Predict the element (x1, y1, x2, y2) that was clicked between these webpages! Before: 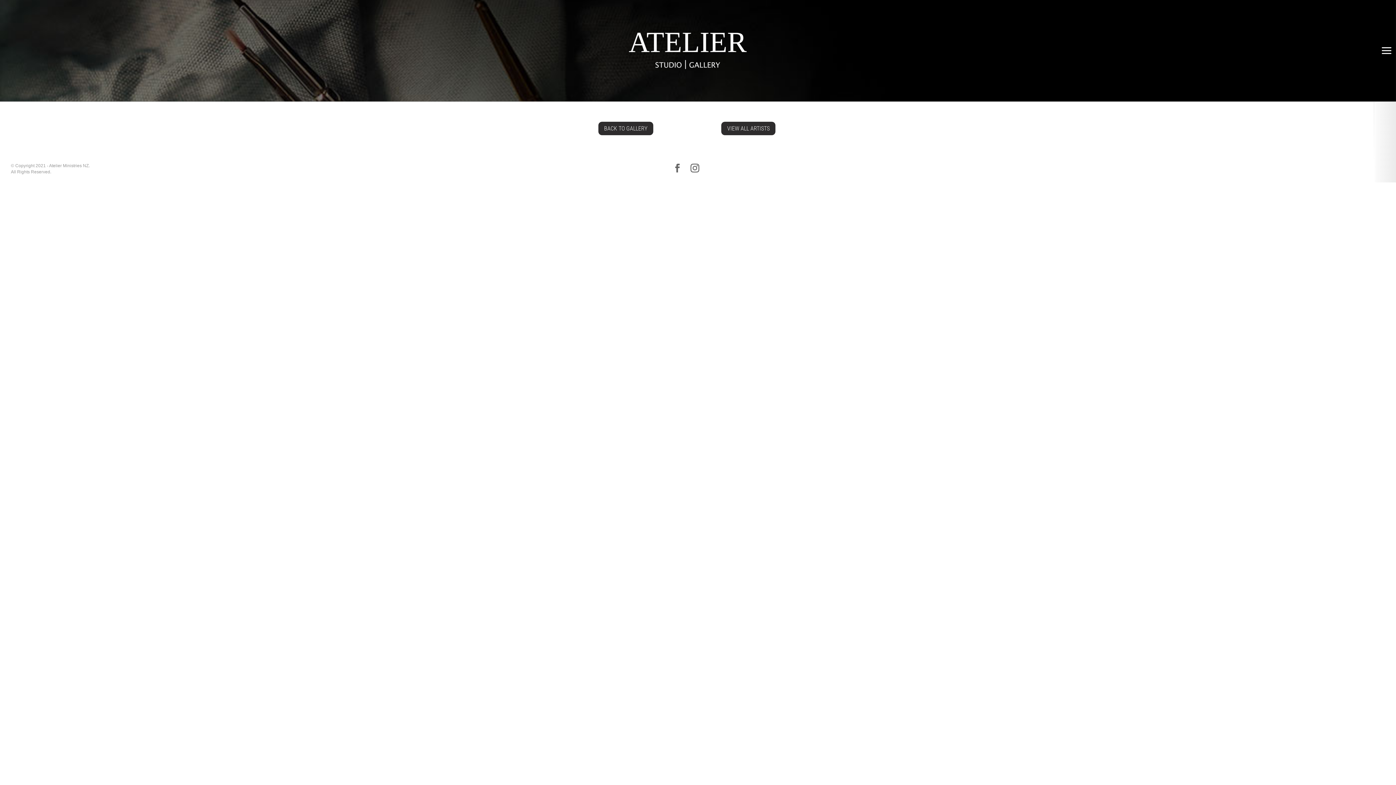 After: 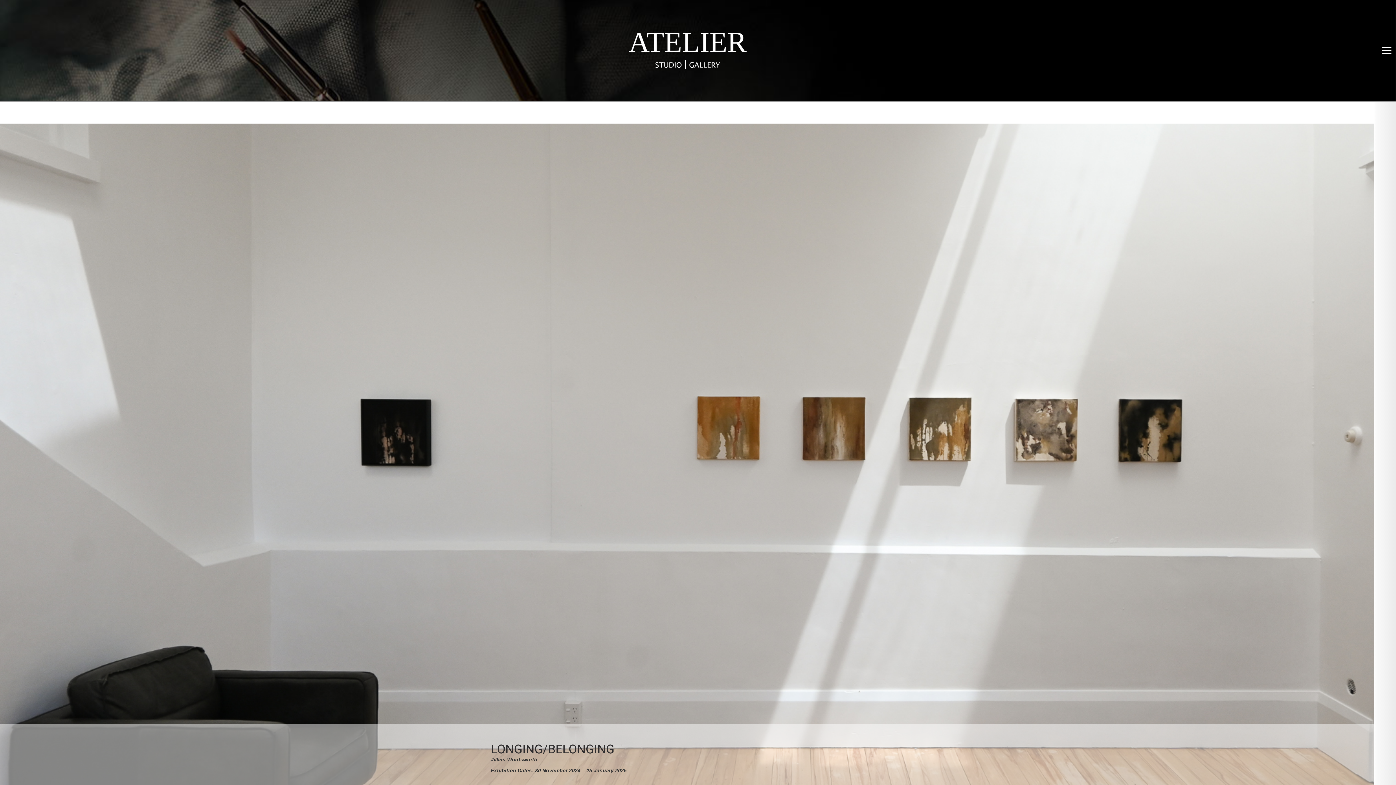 Action: bbox: (628, 47, 747, 53)